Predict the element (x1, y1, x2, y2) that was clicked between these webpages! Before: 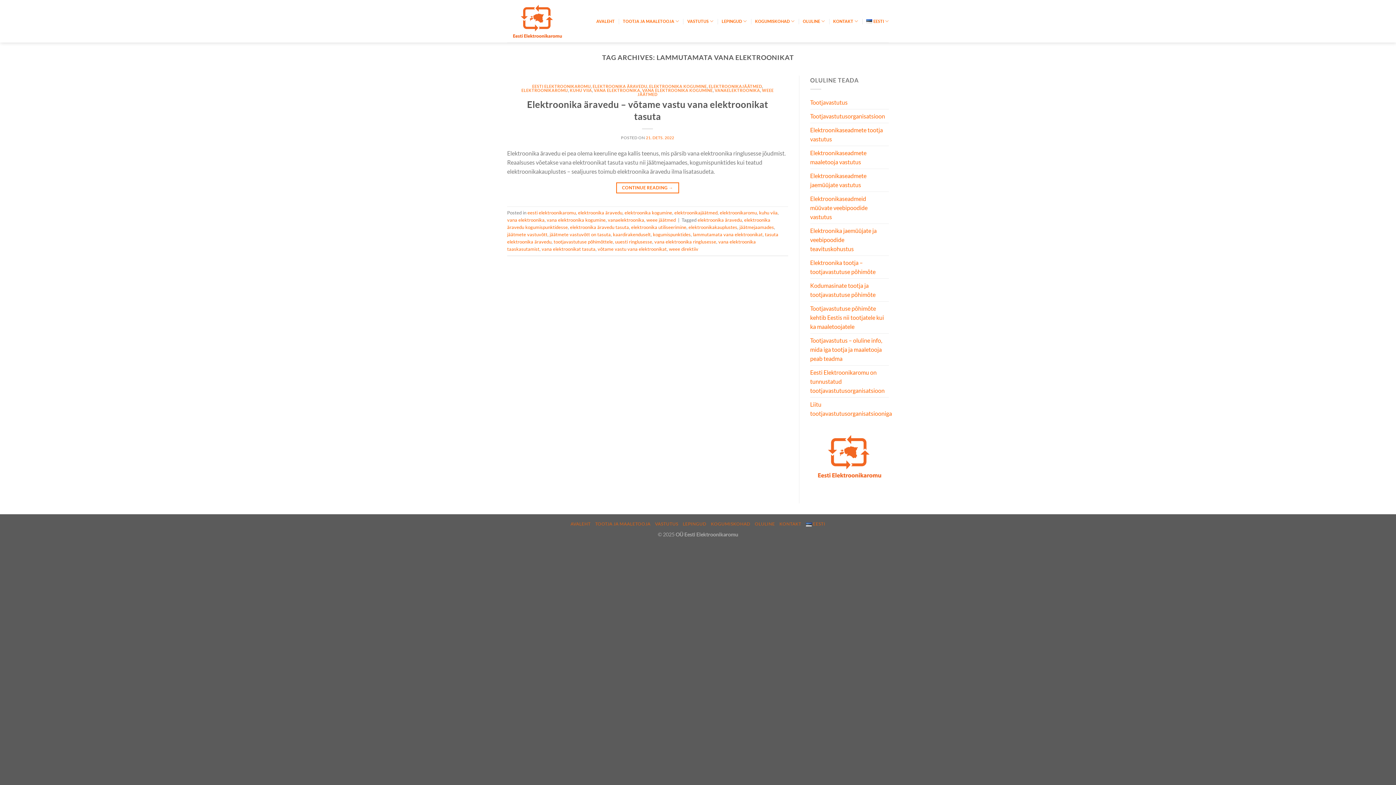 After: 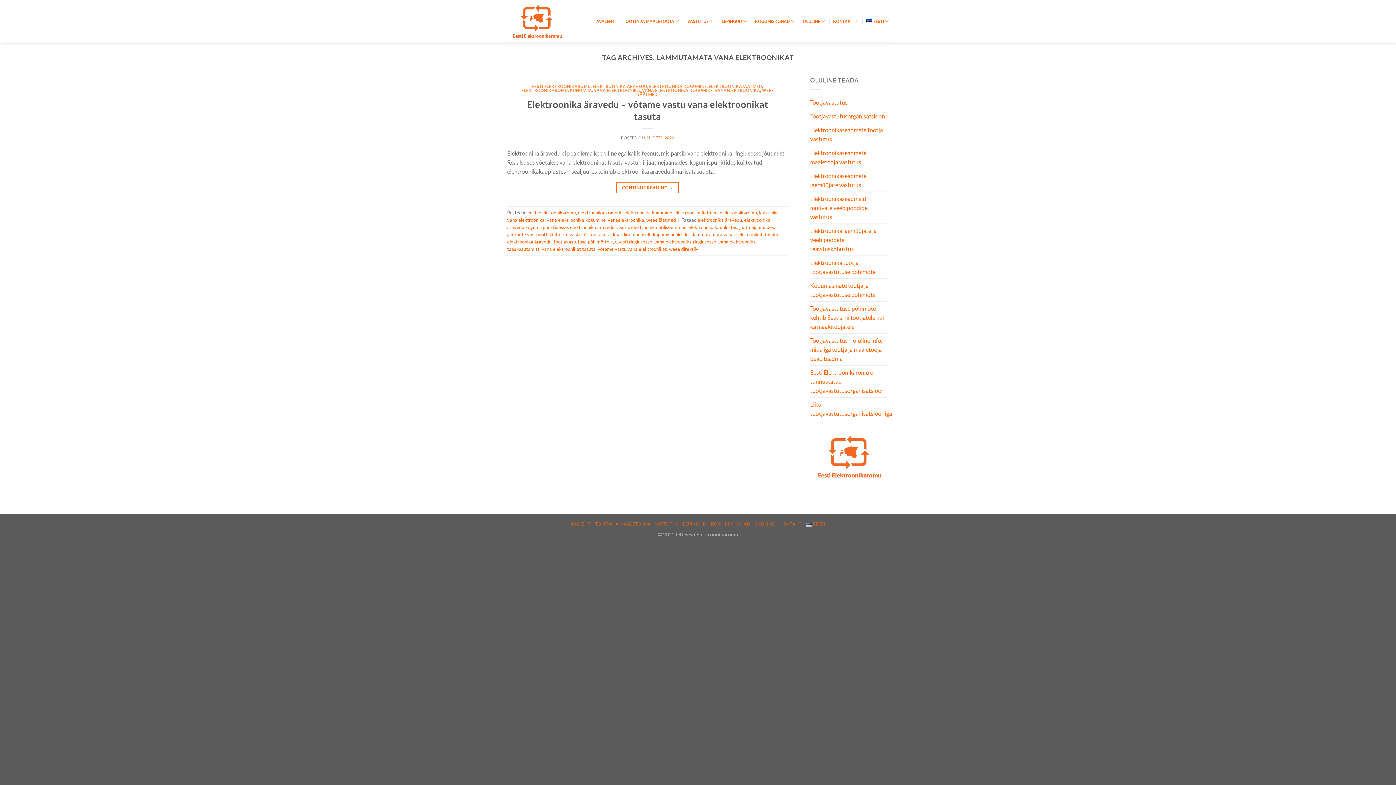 Action: label: lammutamata vana elektroonikat bbox: (693, 231, 762, 237)